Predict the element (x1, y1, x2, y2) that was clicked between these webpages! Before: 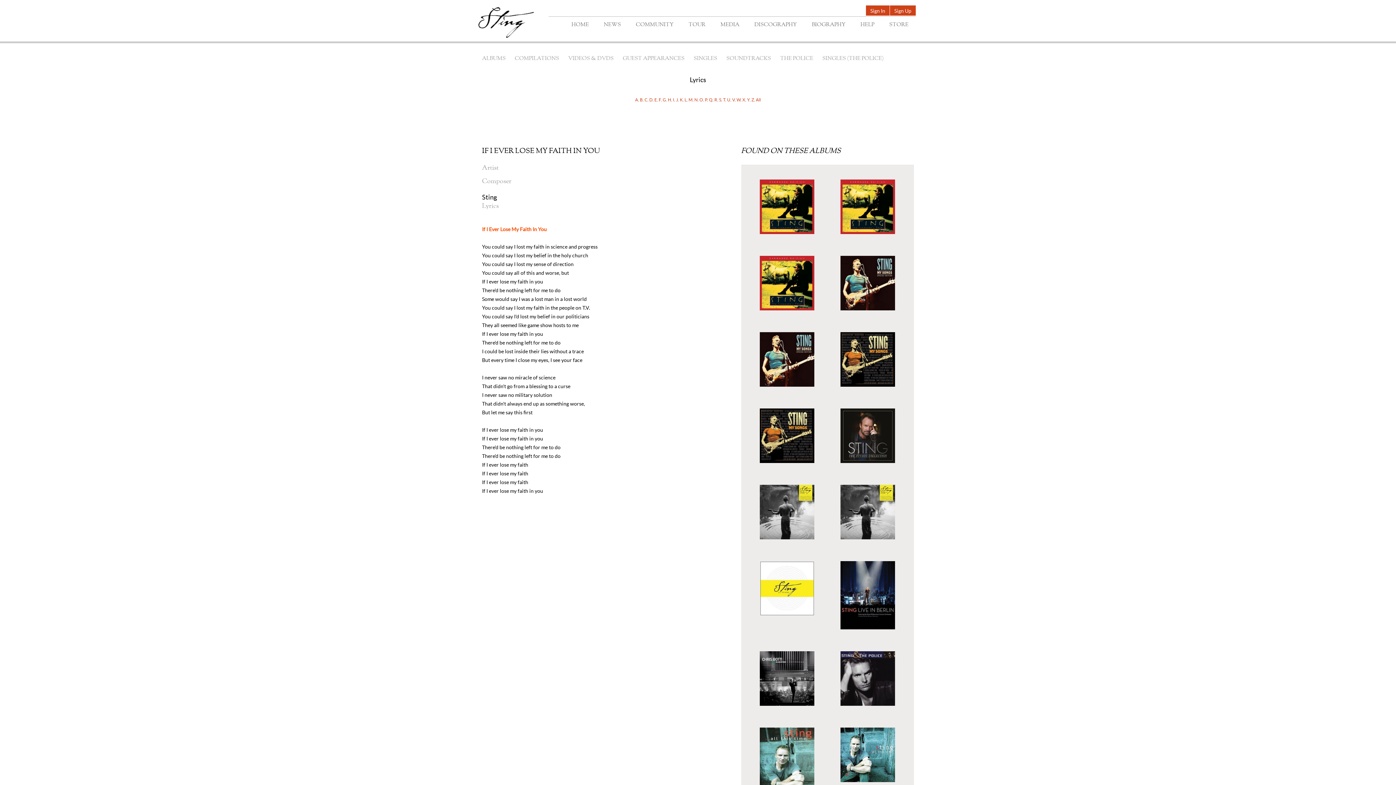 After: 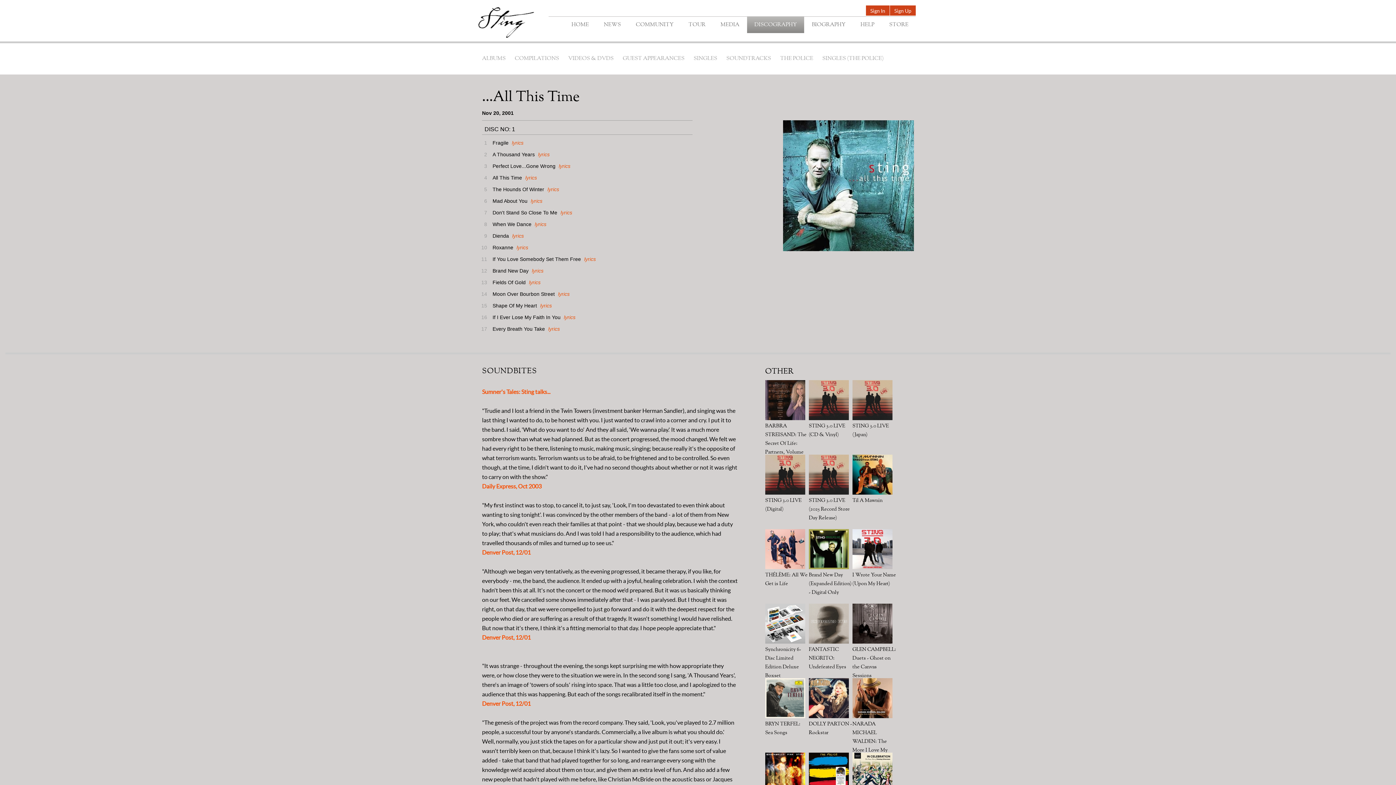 Action: bbox: (840, 776, 895, 783)